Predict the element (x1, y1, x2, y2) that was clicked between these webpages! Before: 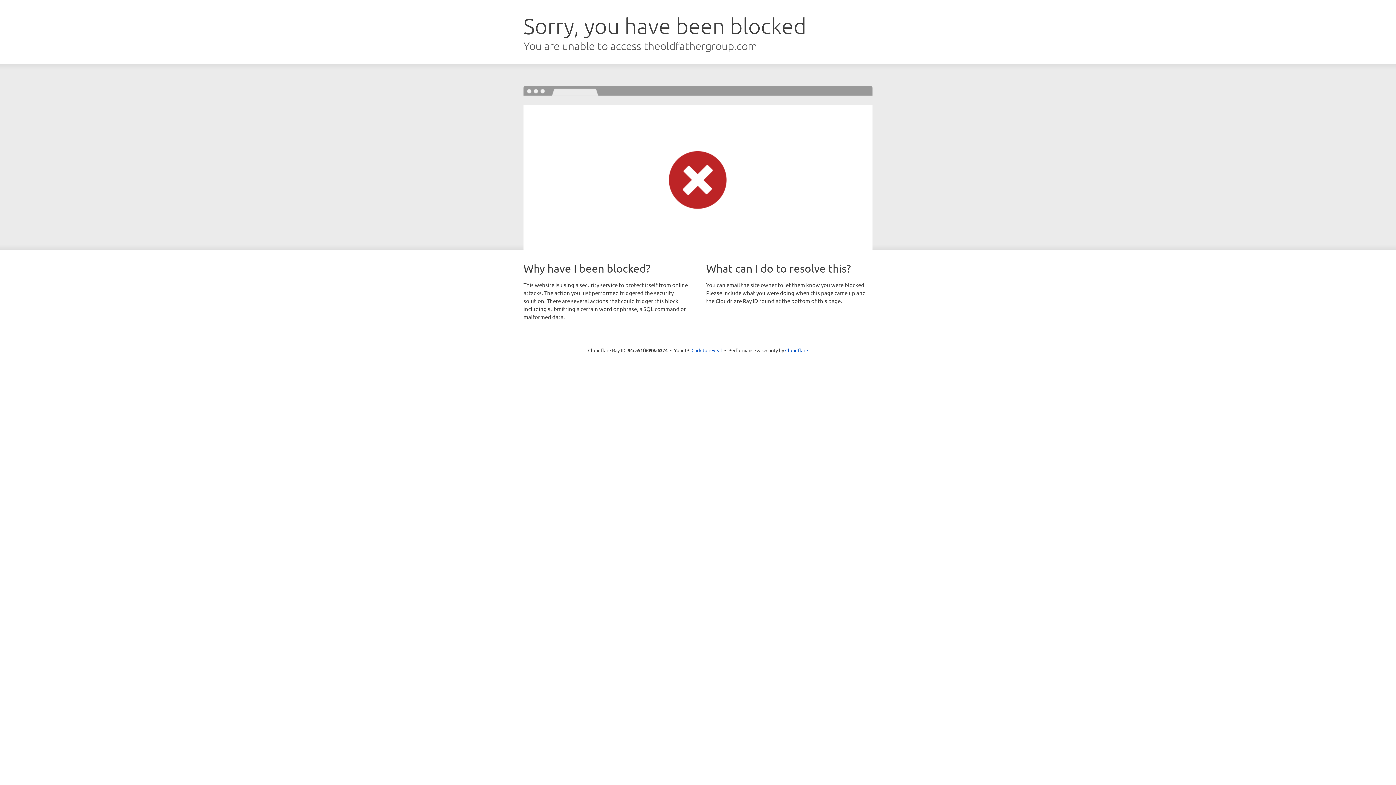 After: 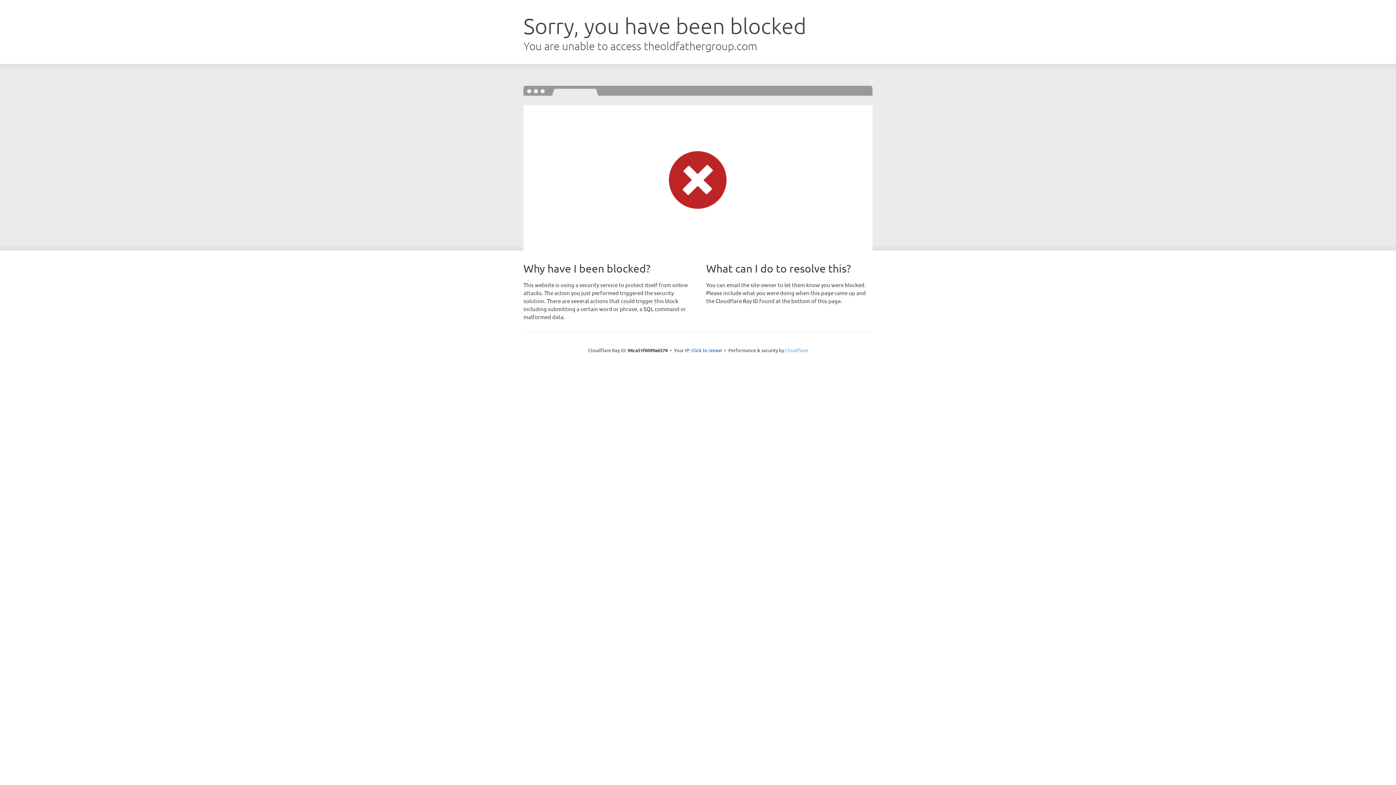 Action: label: Cloudflare bbox: (785, 347, 808, 353)